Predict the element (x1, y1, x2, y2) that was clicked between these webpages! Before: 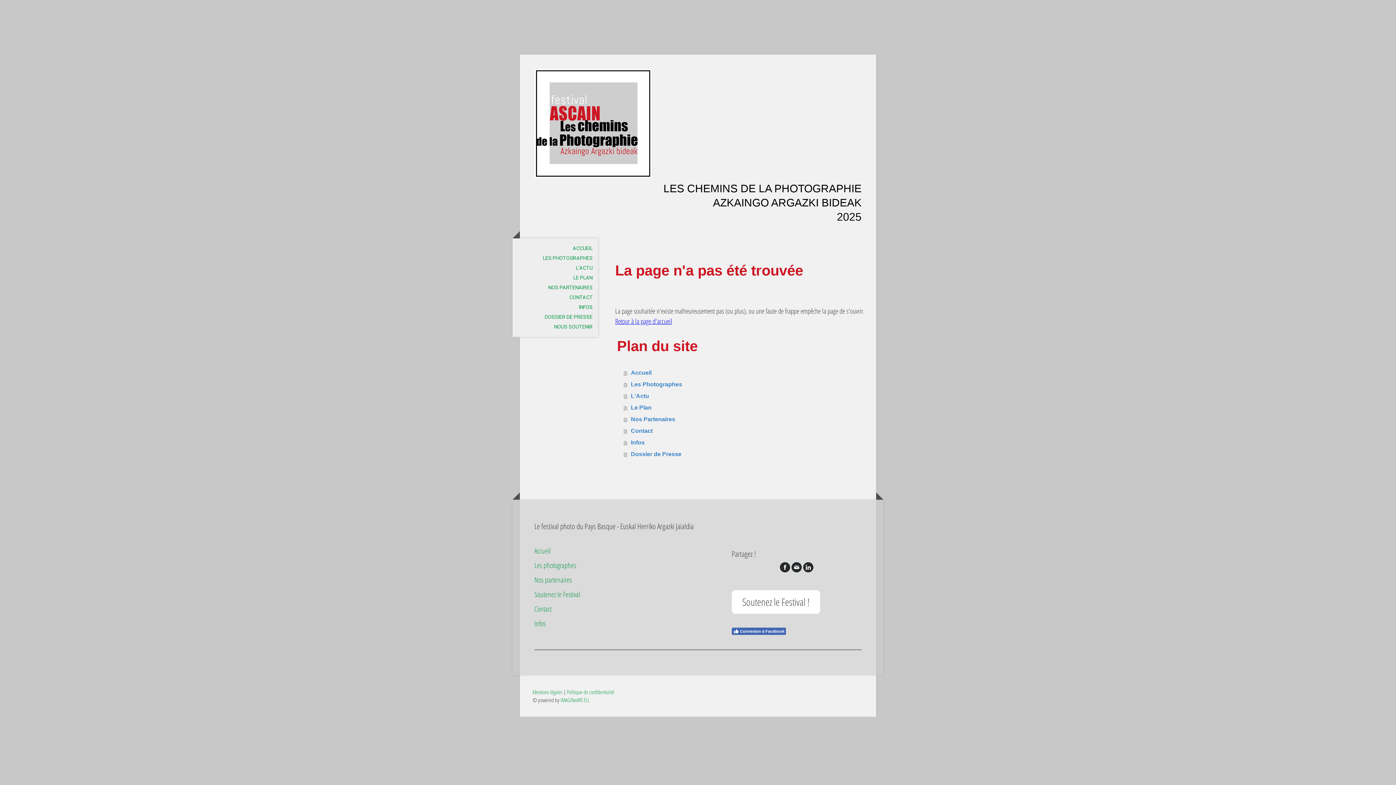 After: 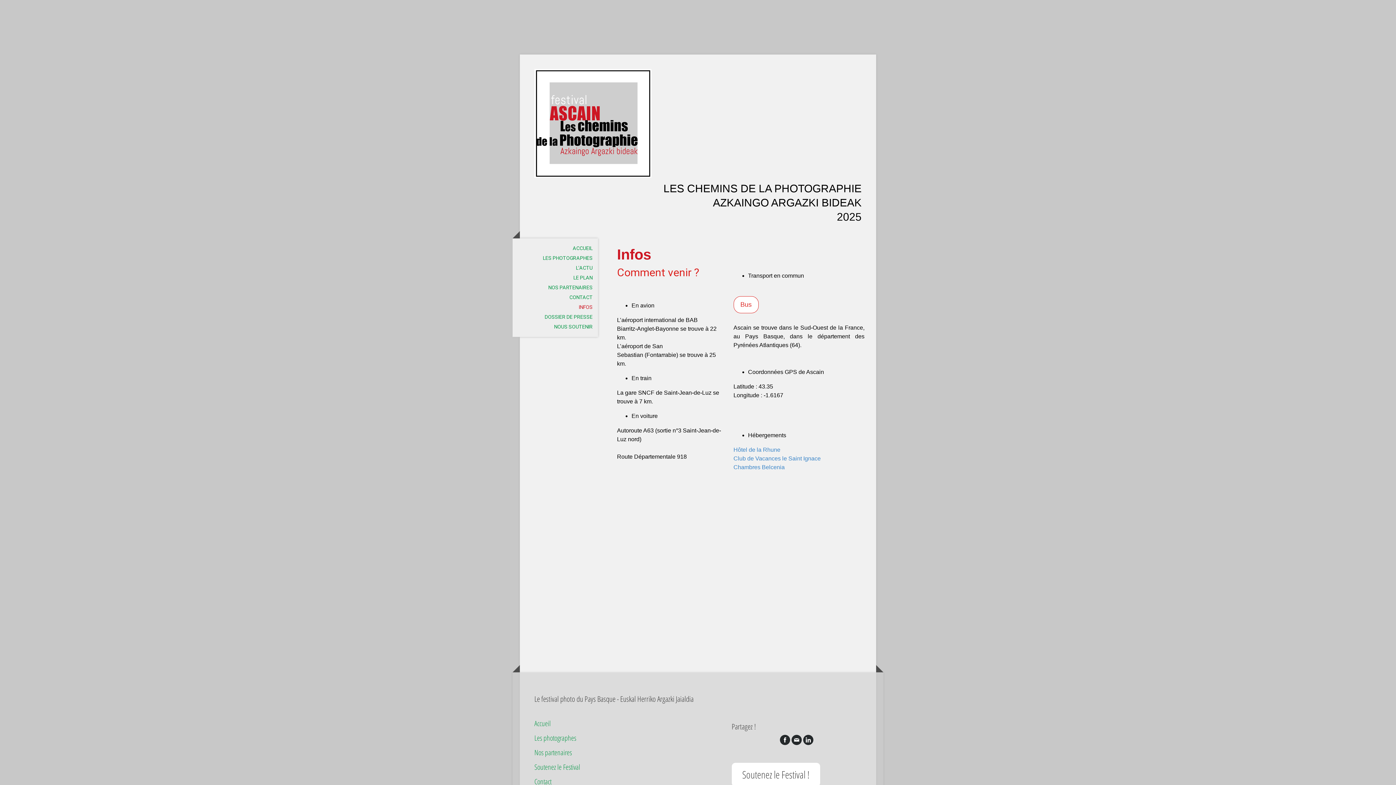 Action: label: INFOS bbox: (512, 302, 598, 312)